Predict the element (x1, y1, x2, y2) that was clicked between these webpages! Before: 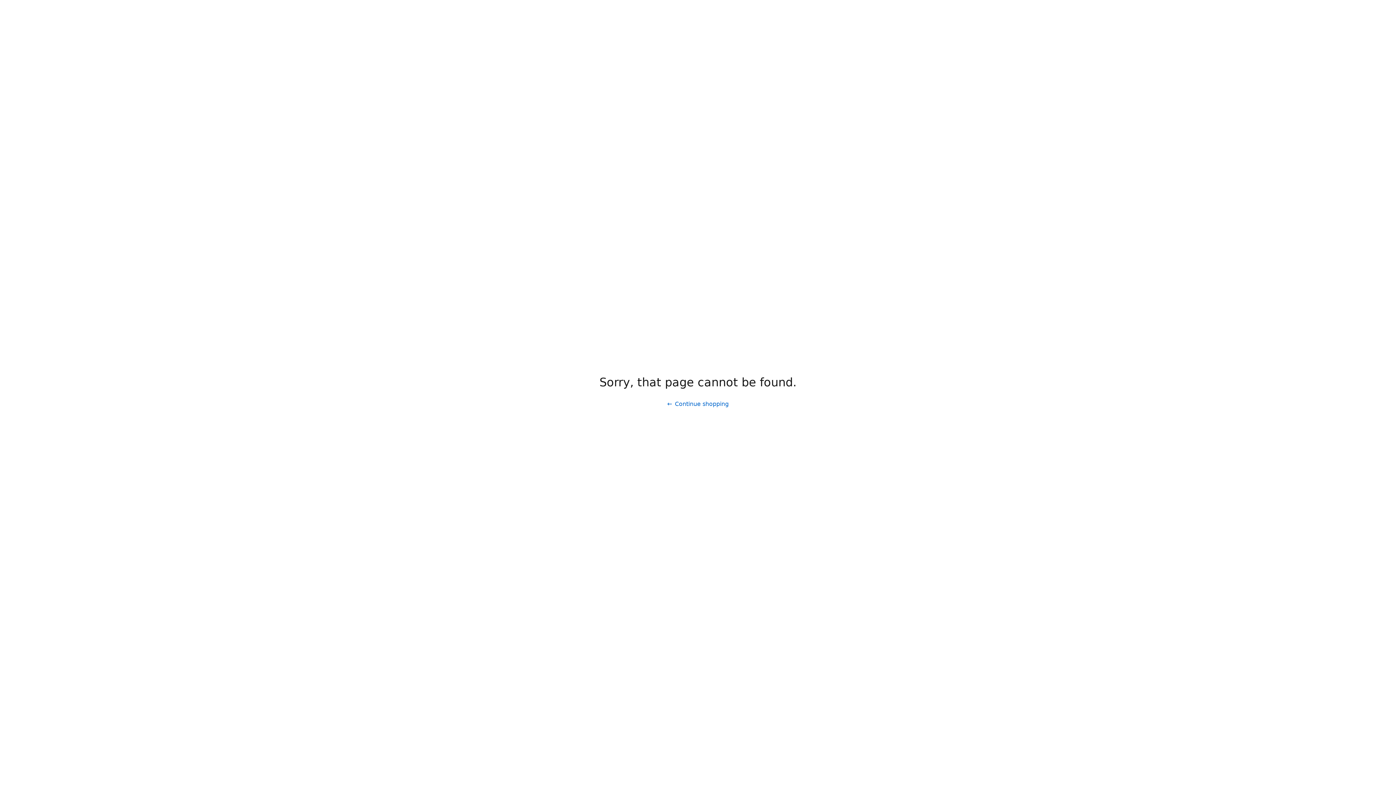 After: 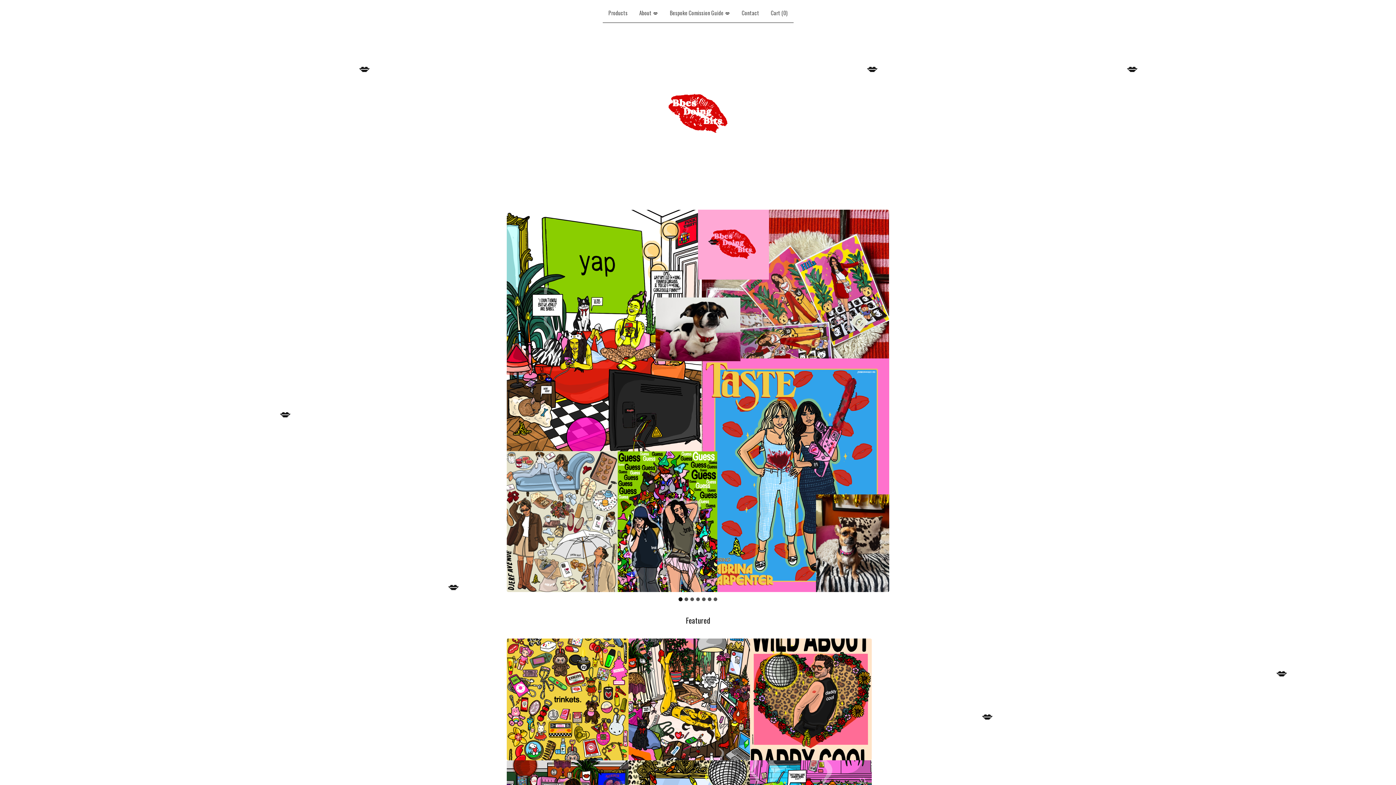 Action: bbox: (661, 397, 734, 411) label: Continue shopping